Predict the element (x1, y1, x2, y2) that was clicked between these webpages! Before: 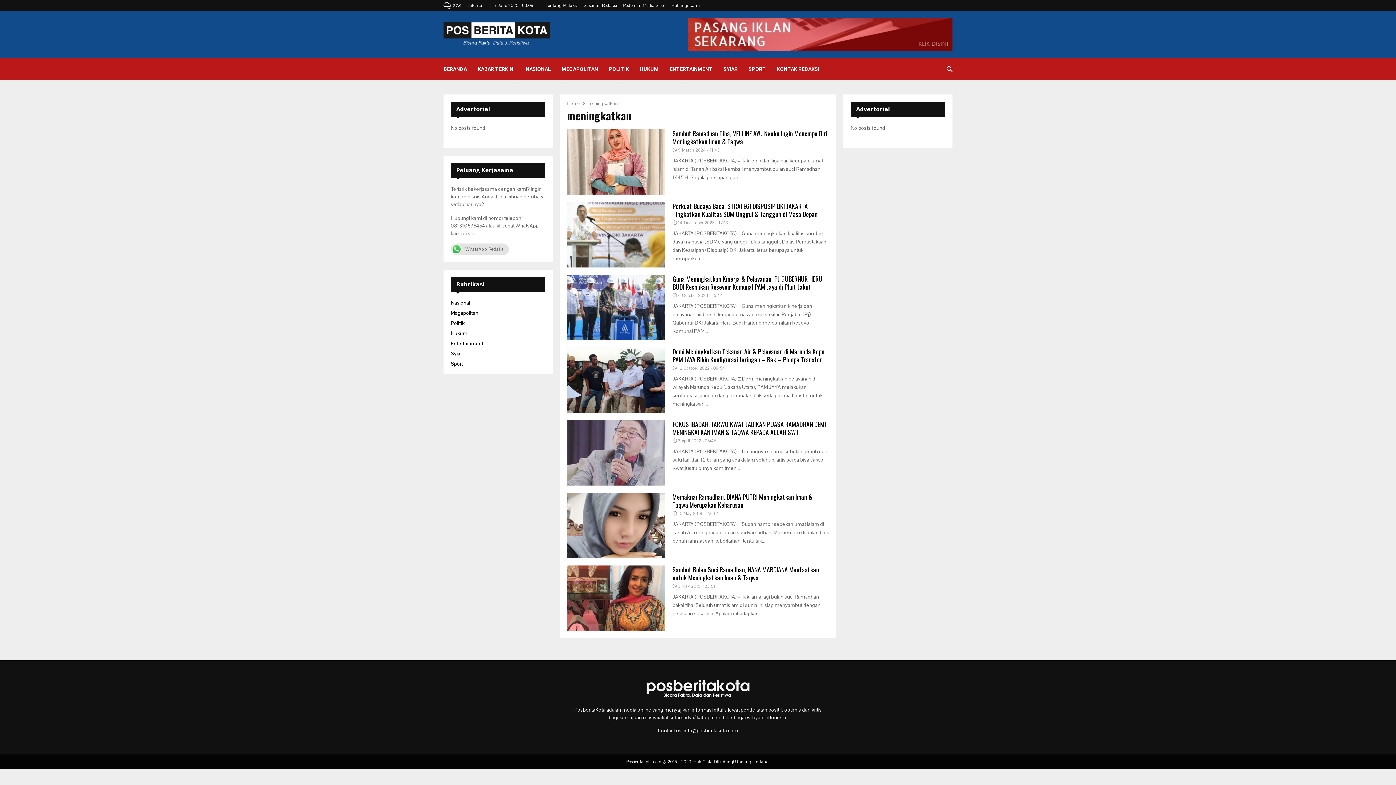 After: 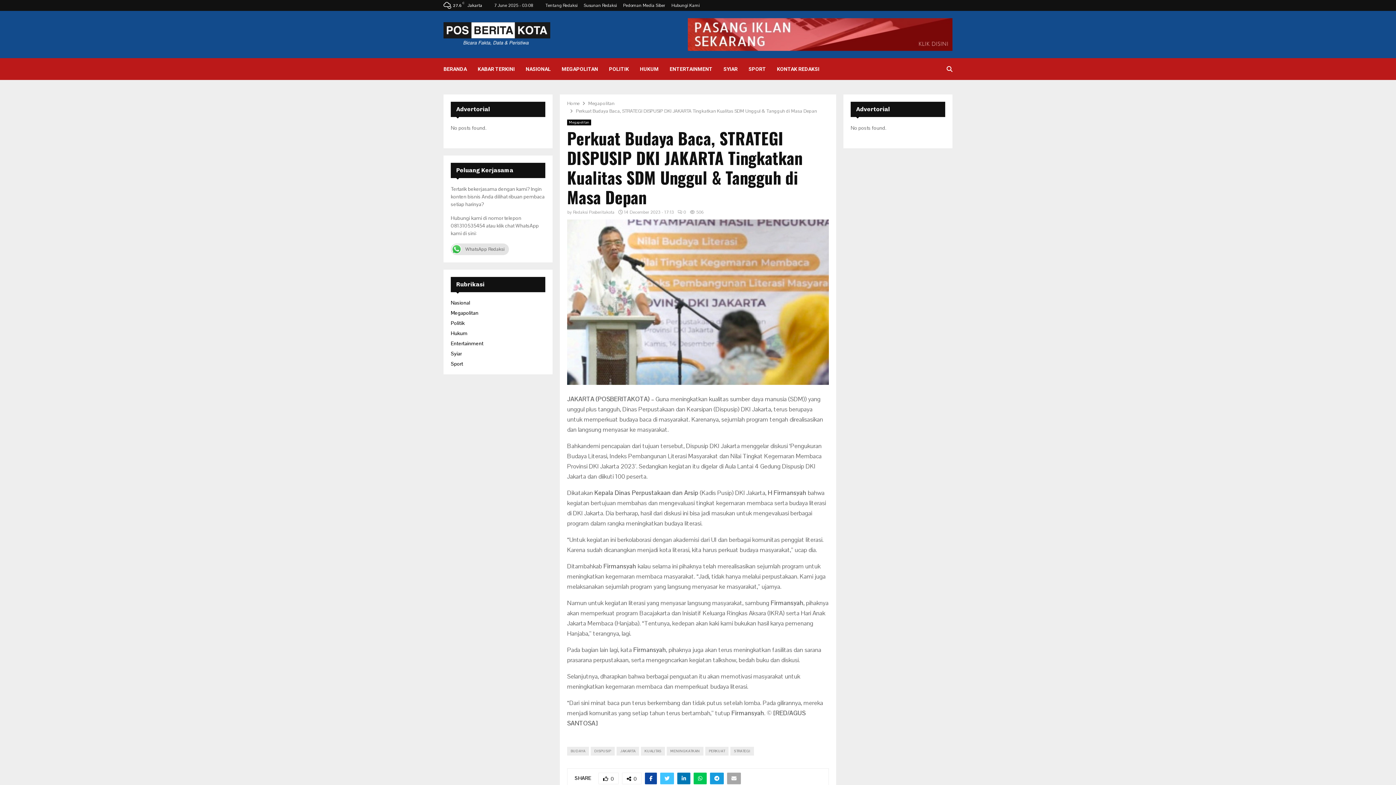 Action: bbox: (678, 220, 728, 225) label: 14 December 2023 - 17:13